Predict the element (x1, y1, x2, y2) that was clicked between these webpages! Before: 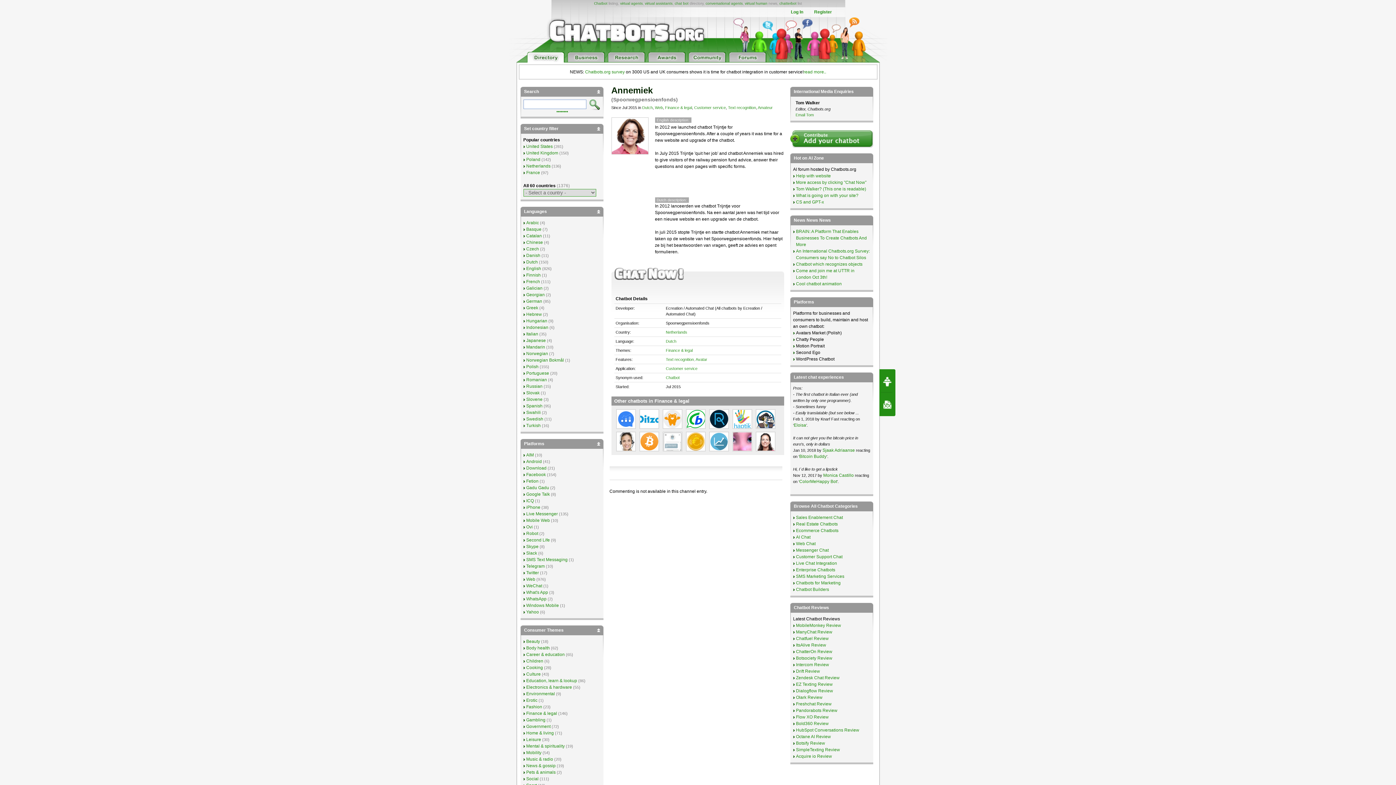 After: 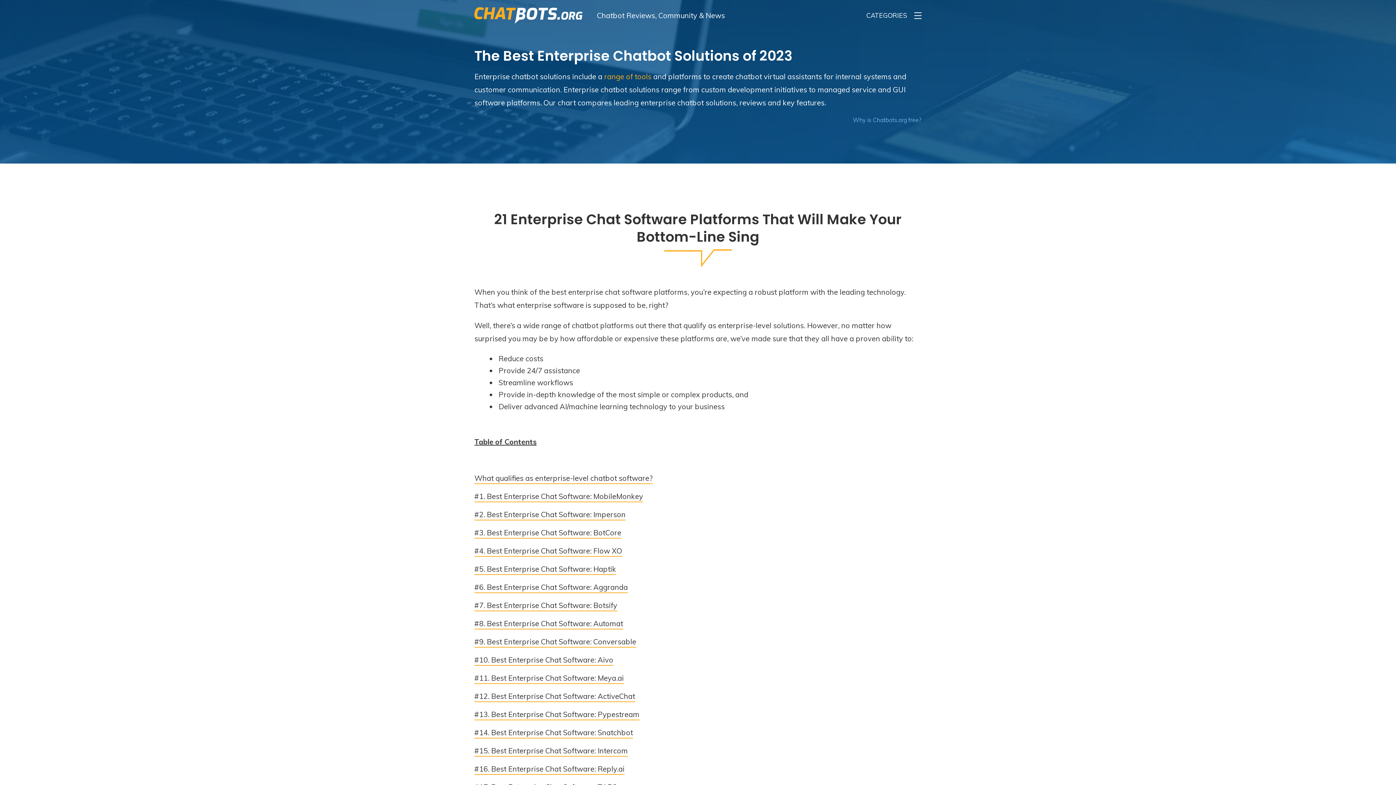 Action: bbox: (796, 567, 835, 572) label: Enterprise Chatbots